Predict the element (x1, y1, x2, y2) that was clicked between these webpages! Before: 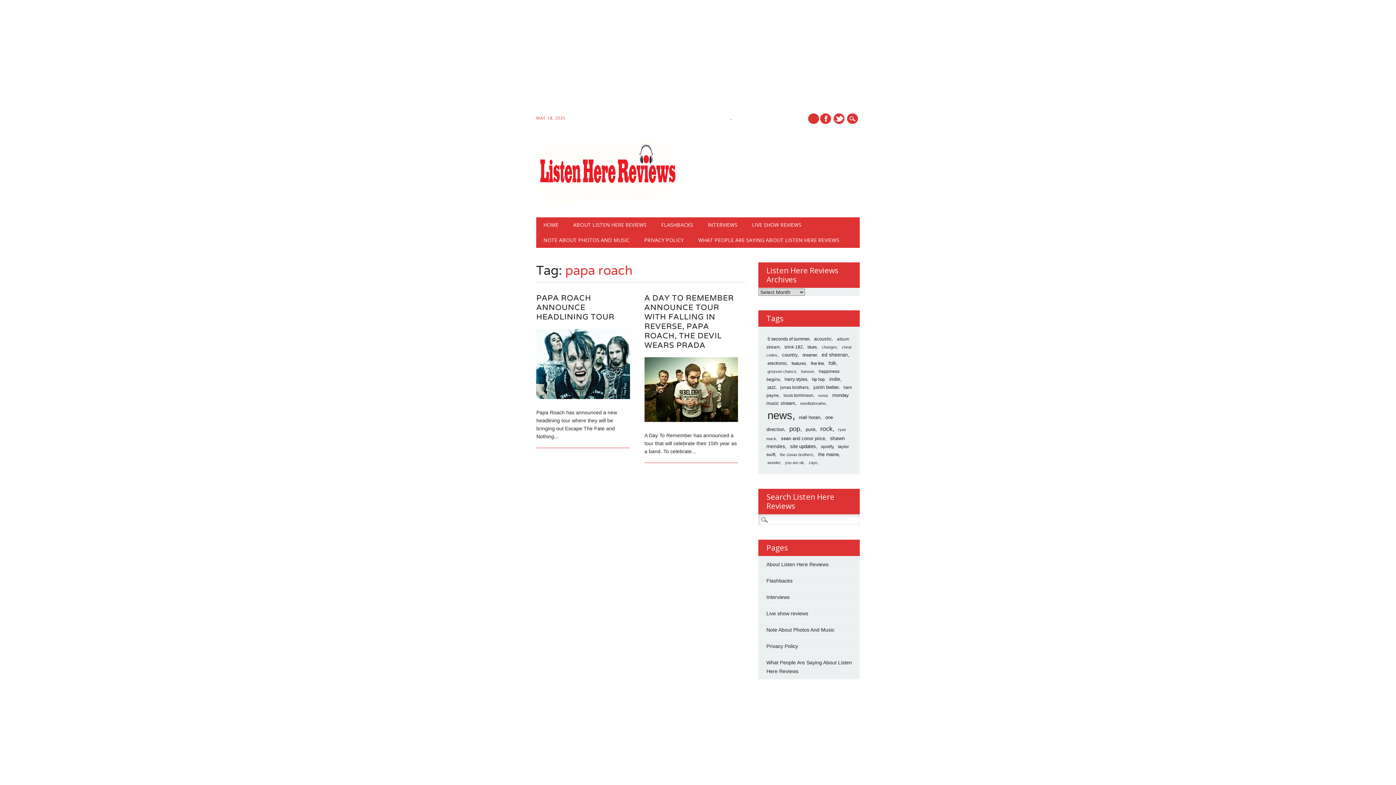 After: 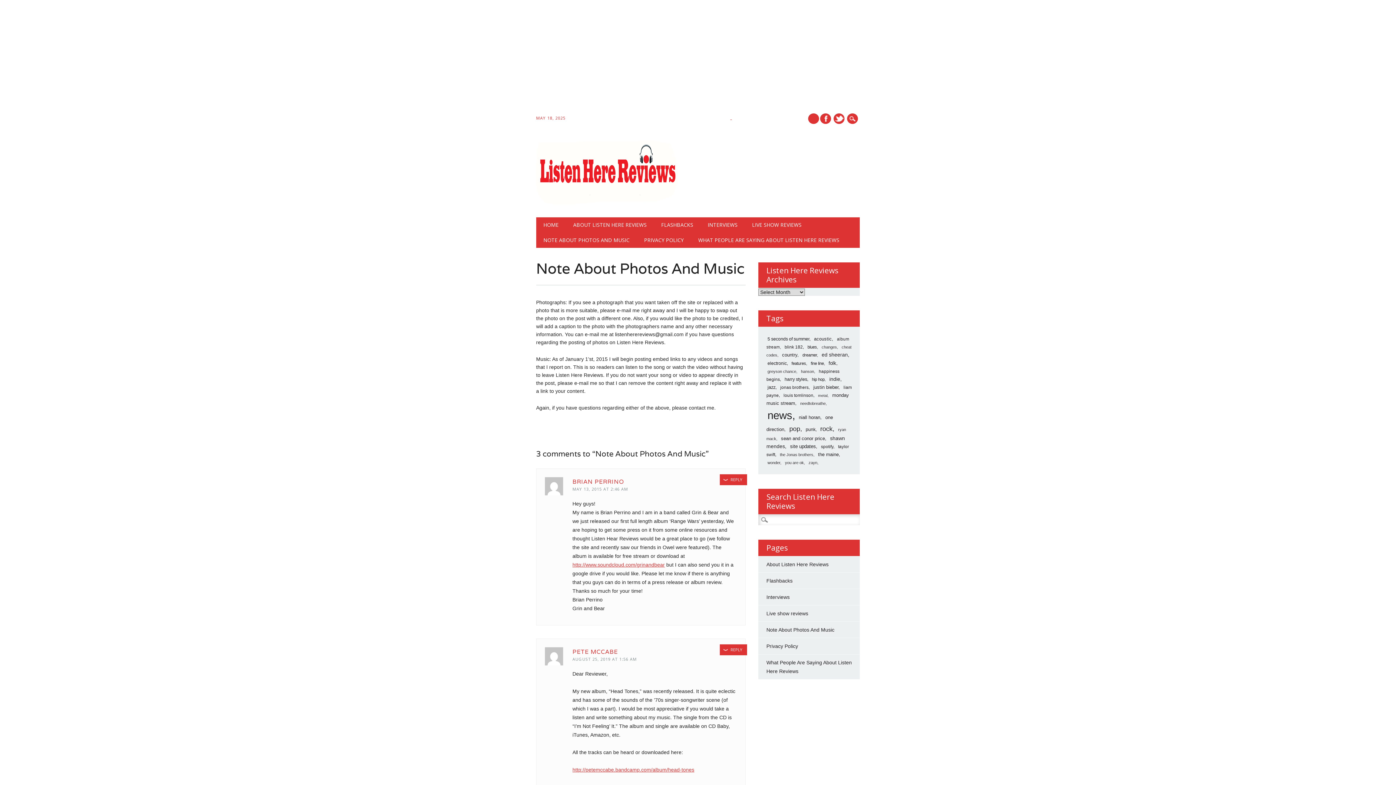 Action: bbox: (766, 627, 834, 633) label: Note About Photos And Music